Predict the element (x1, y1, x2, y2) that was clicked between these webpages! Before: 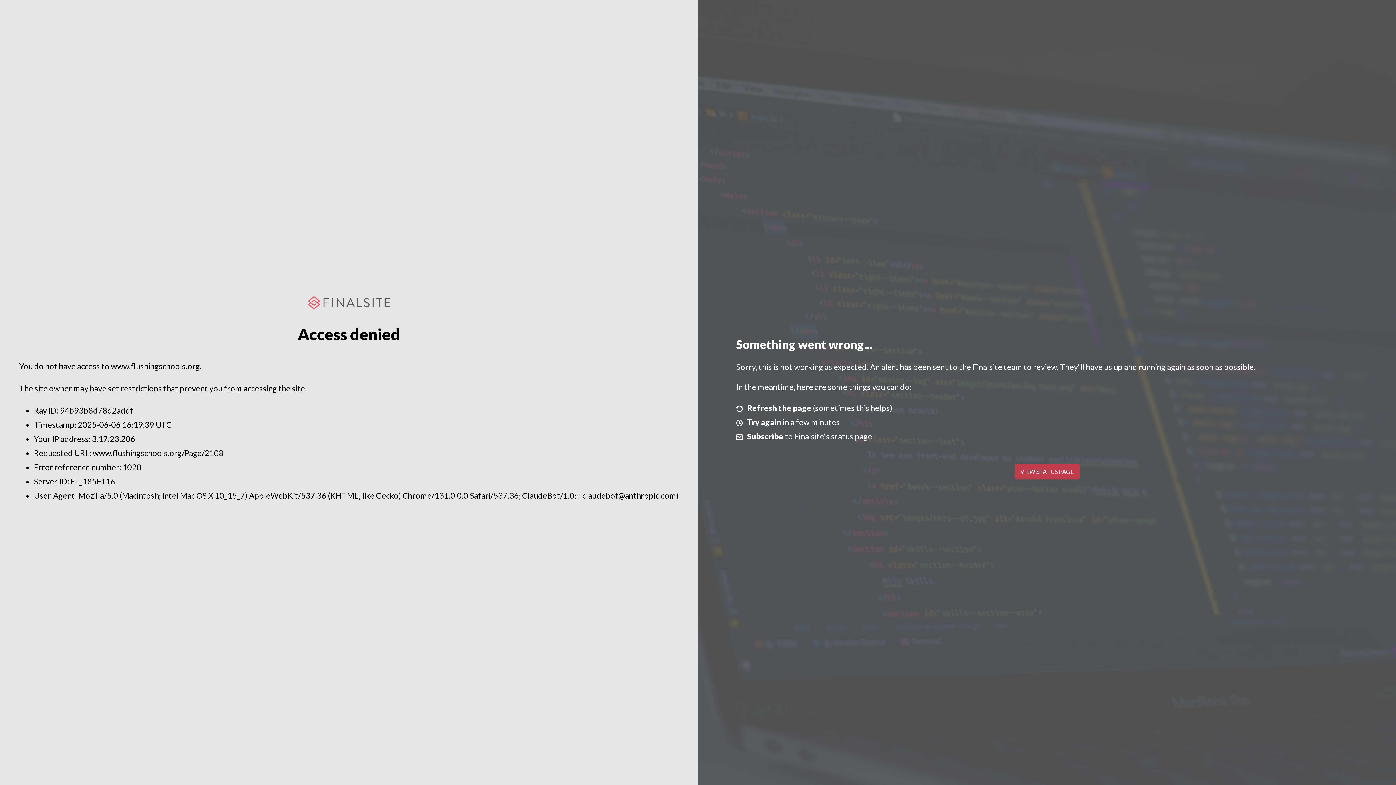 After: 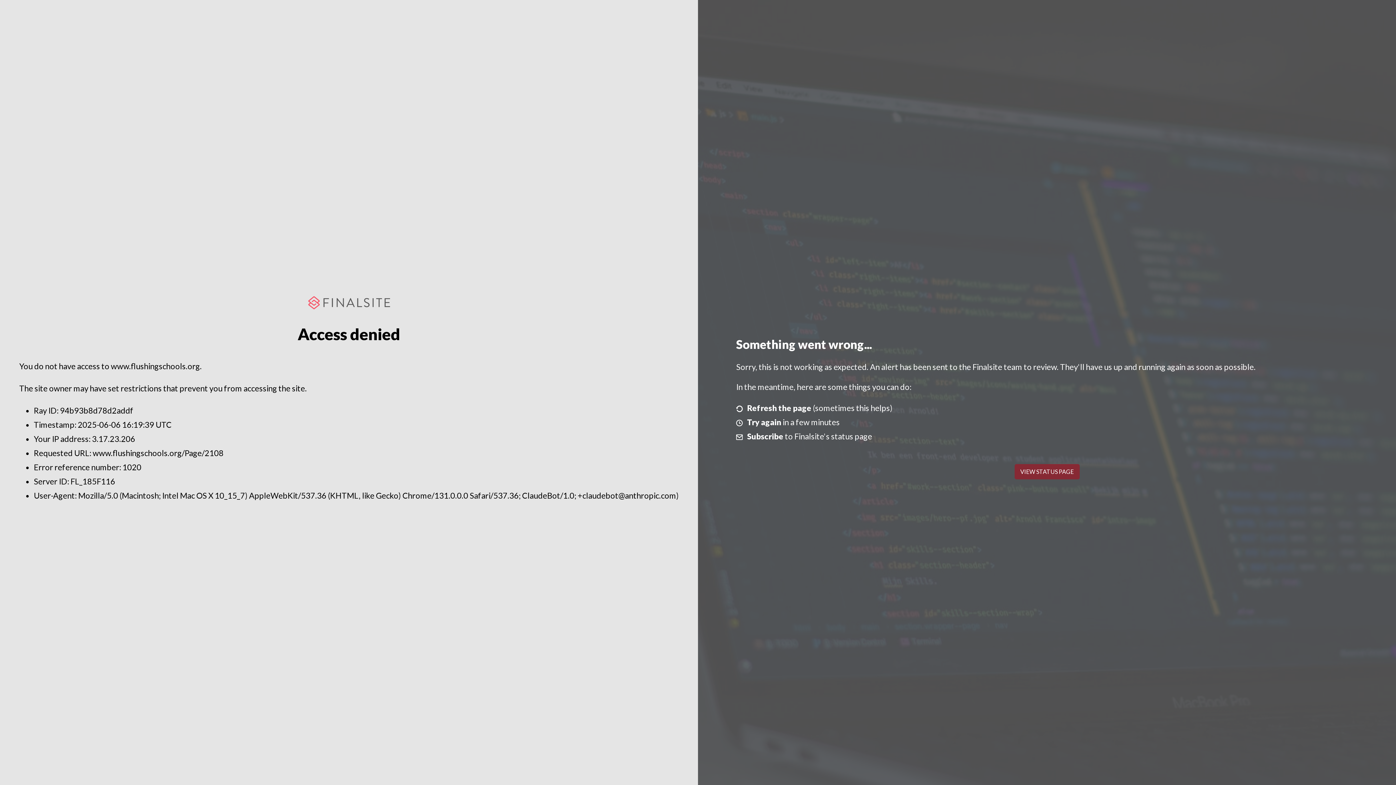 Action: bbox: (1014, 464, 1079, 479) label: VIEW STATUS PAGE